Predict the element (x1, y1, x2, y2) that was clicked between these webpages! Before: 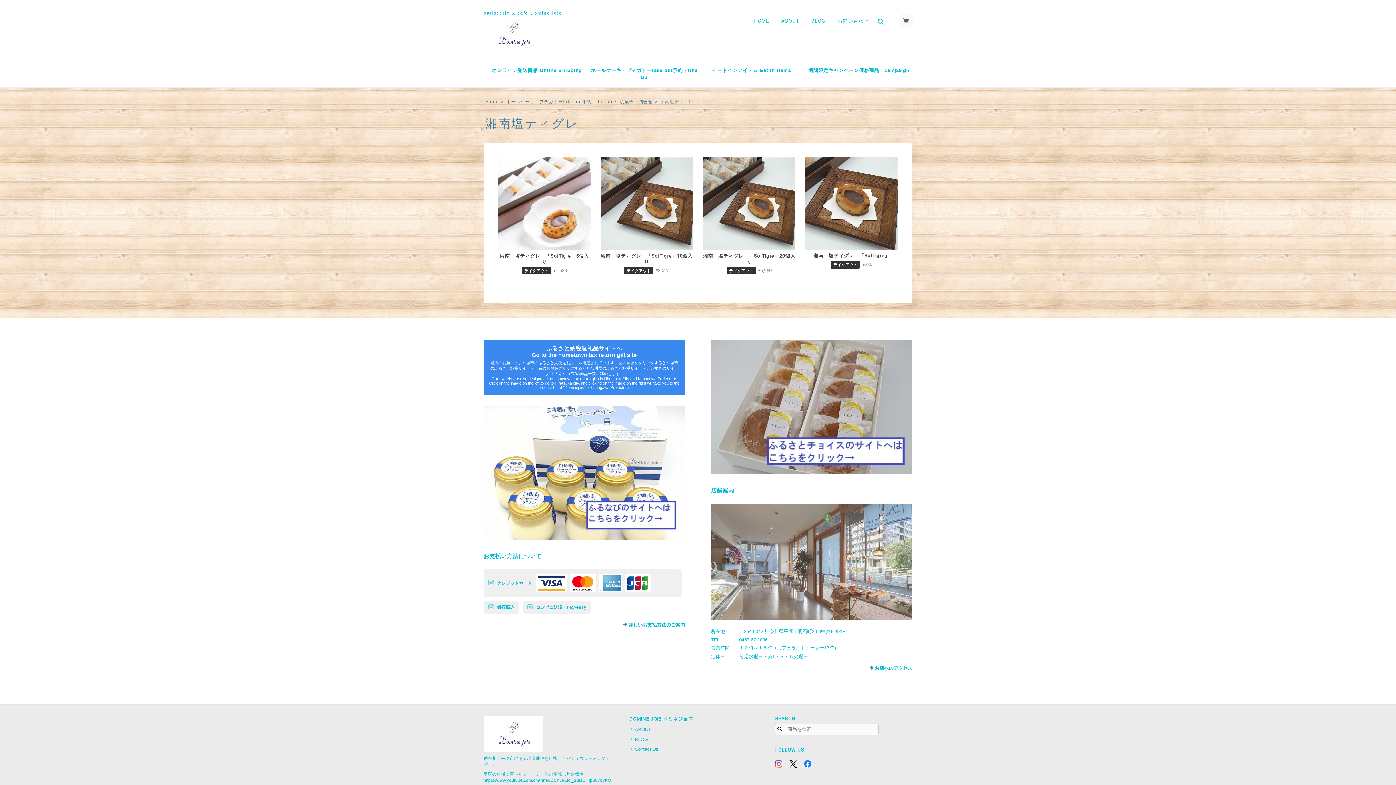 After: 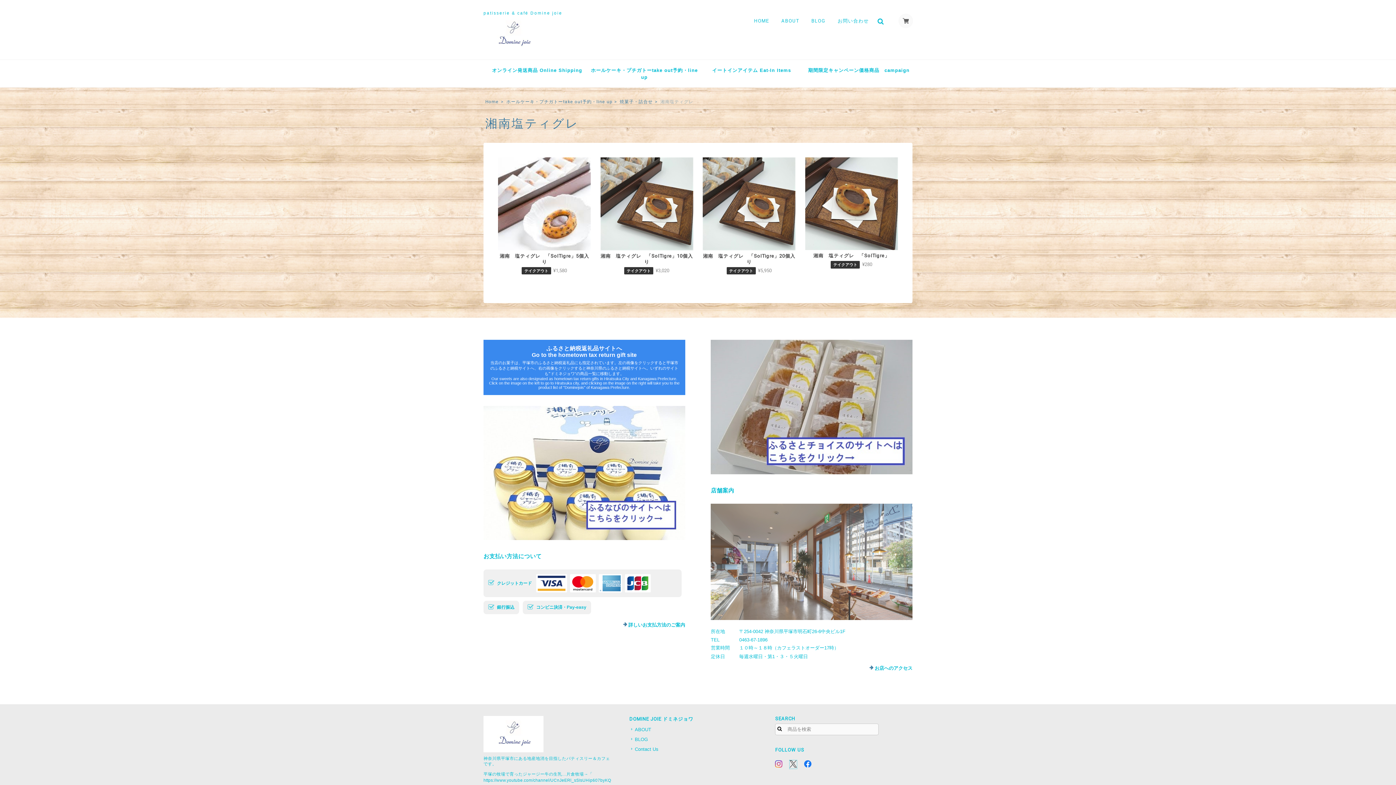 Action: bbox: (789, 763, 797, 768)